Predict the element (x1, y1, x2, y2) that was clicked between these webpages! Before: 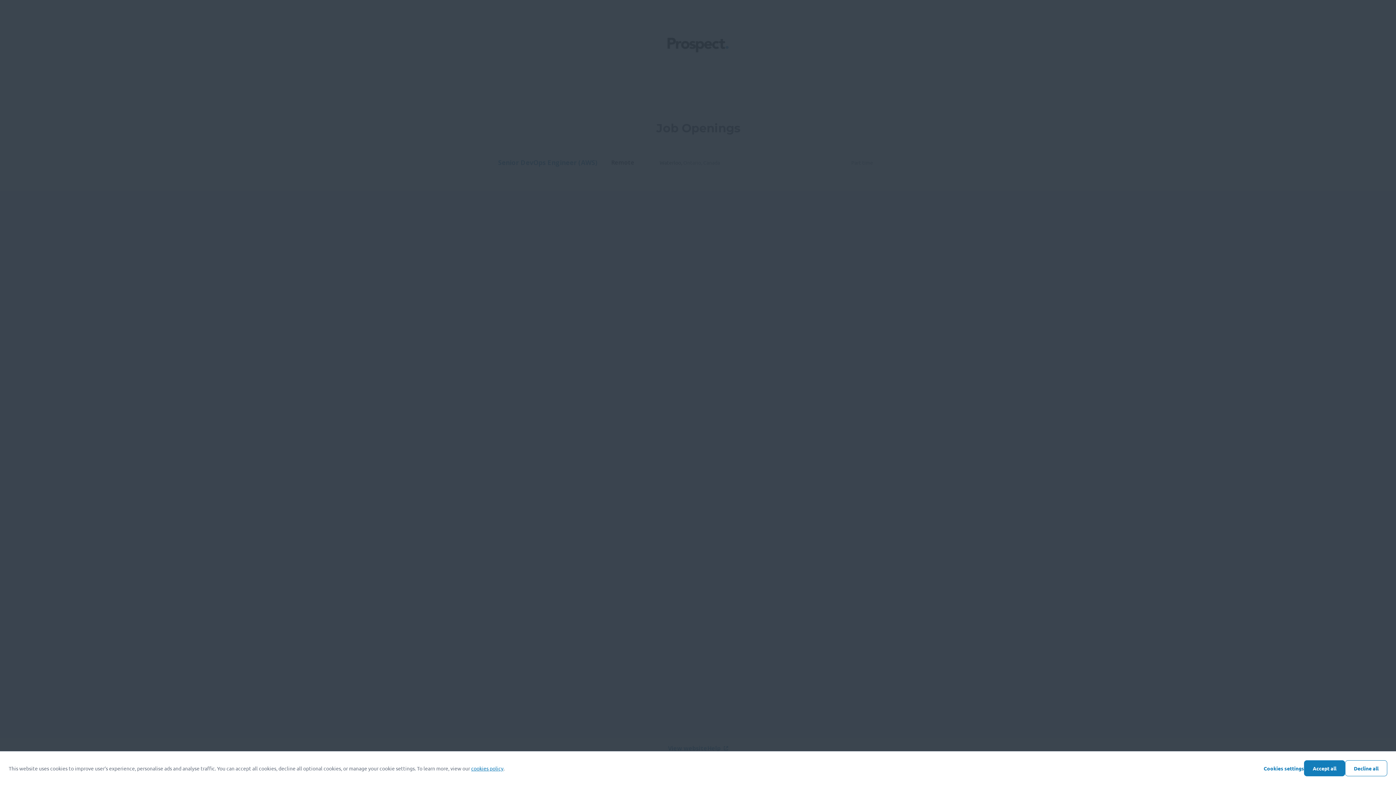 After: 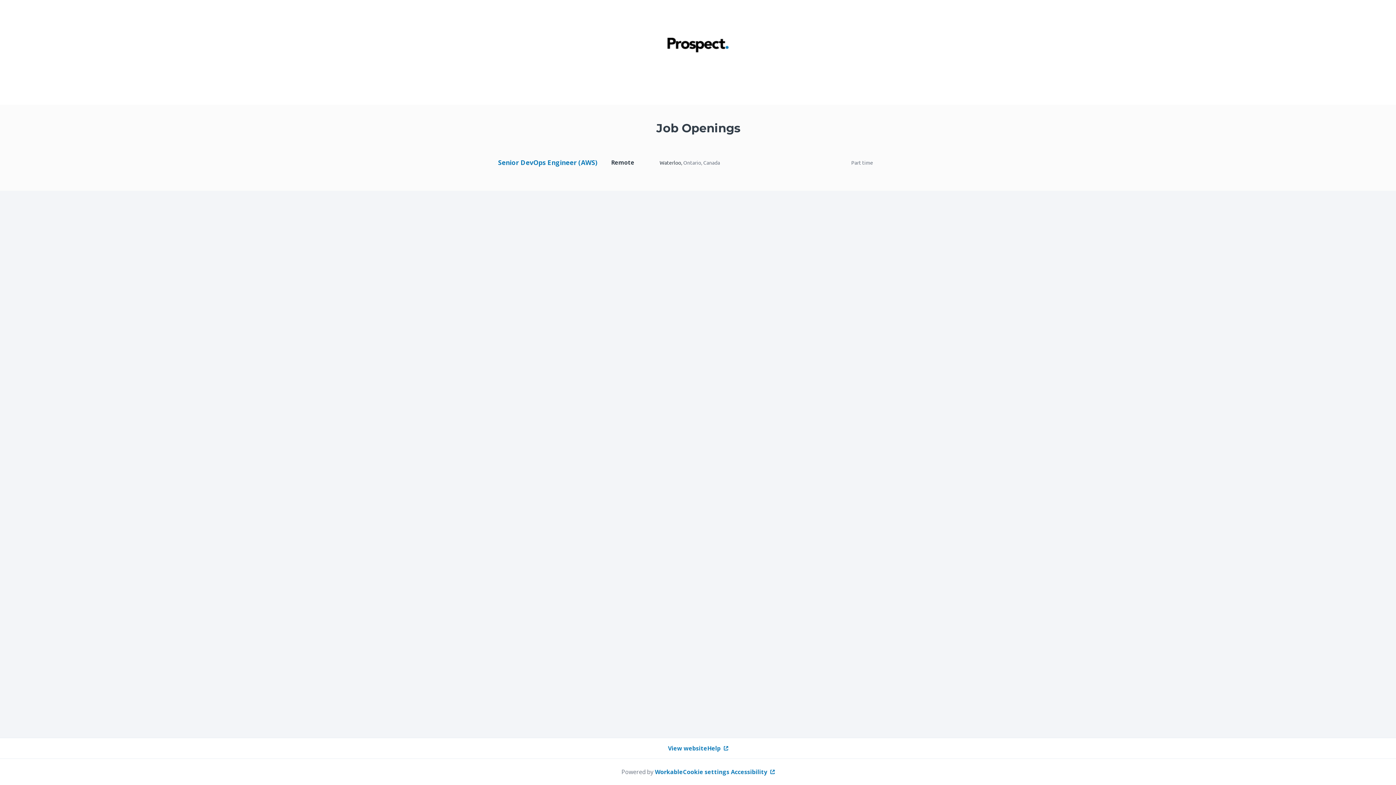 Action: label: Accept all bbox: (1304, 760, 1345, 776)